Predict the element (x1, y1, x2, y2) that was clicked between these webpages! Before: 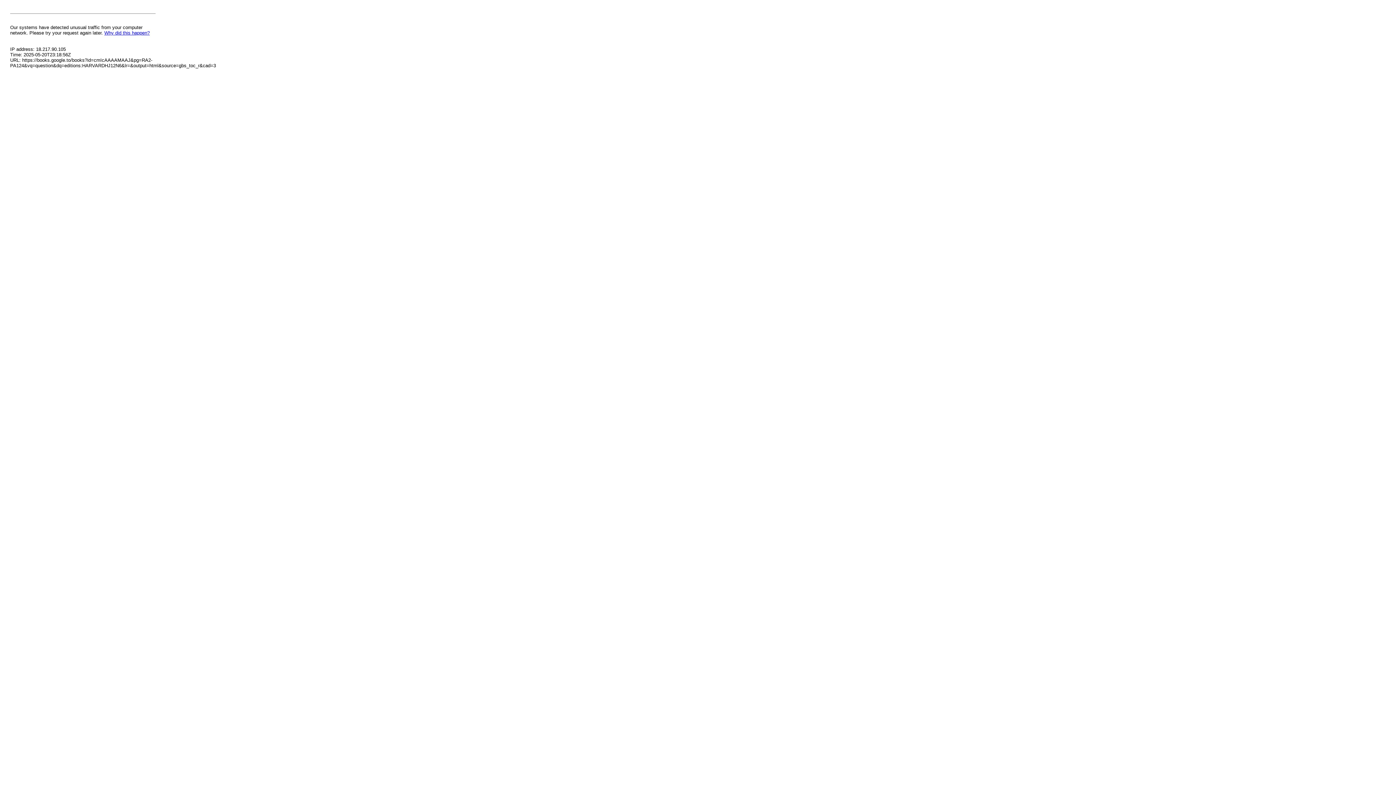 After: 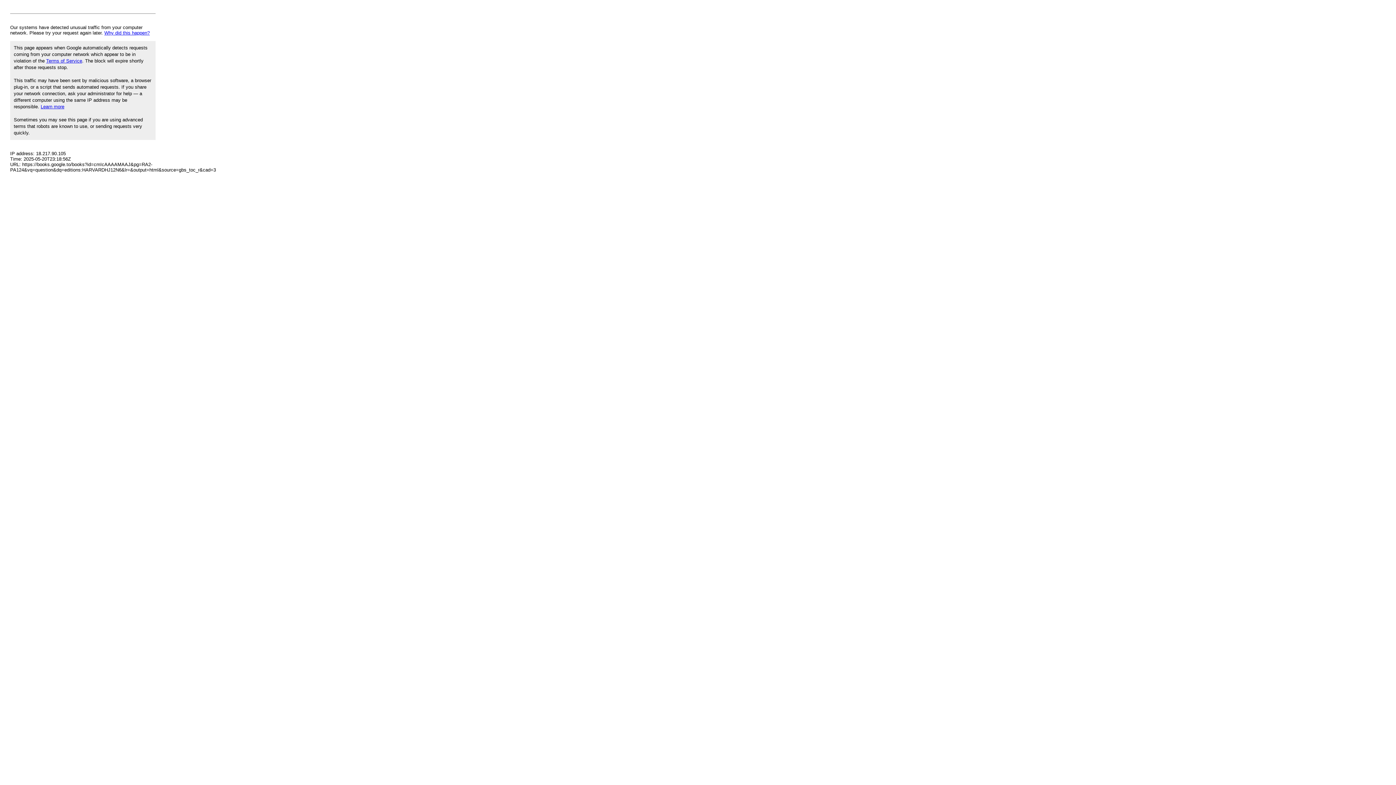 Action: bbox: (104, 30, 149, 35) label: Why did this happen?